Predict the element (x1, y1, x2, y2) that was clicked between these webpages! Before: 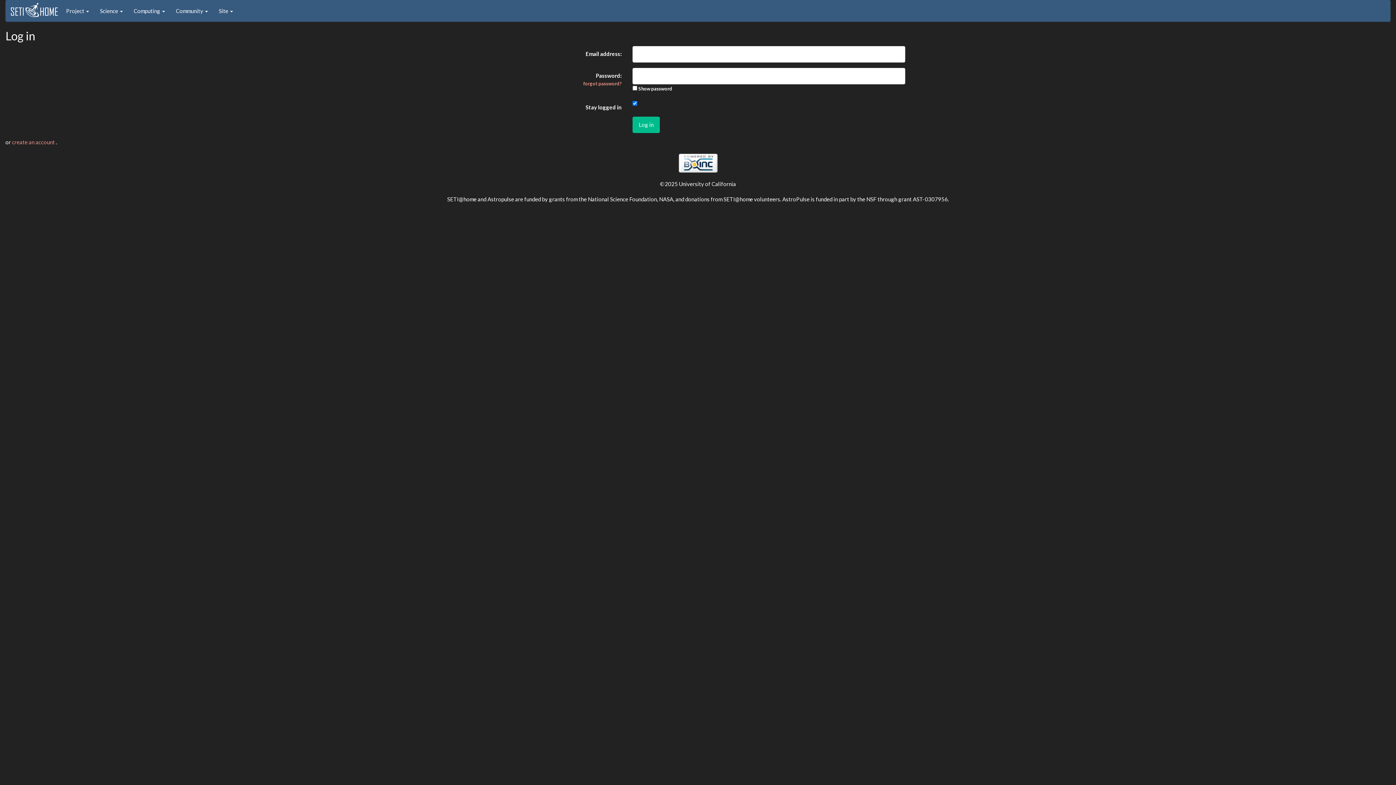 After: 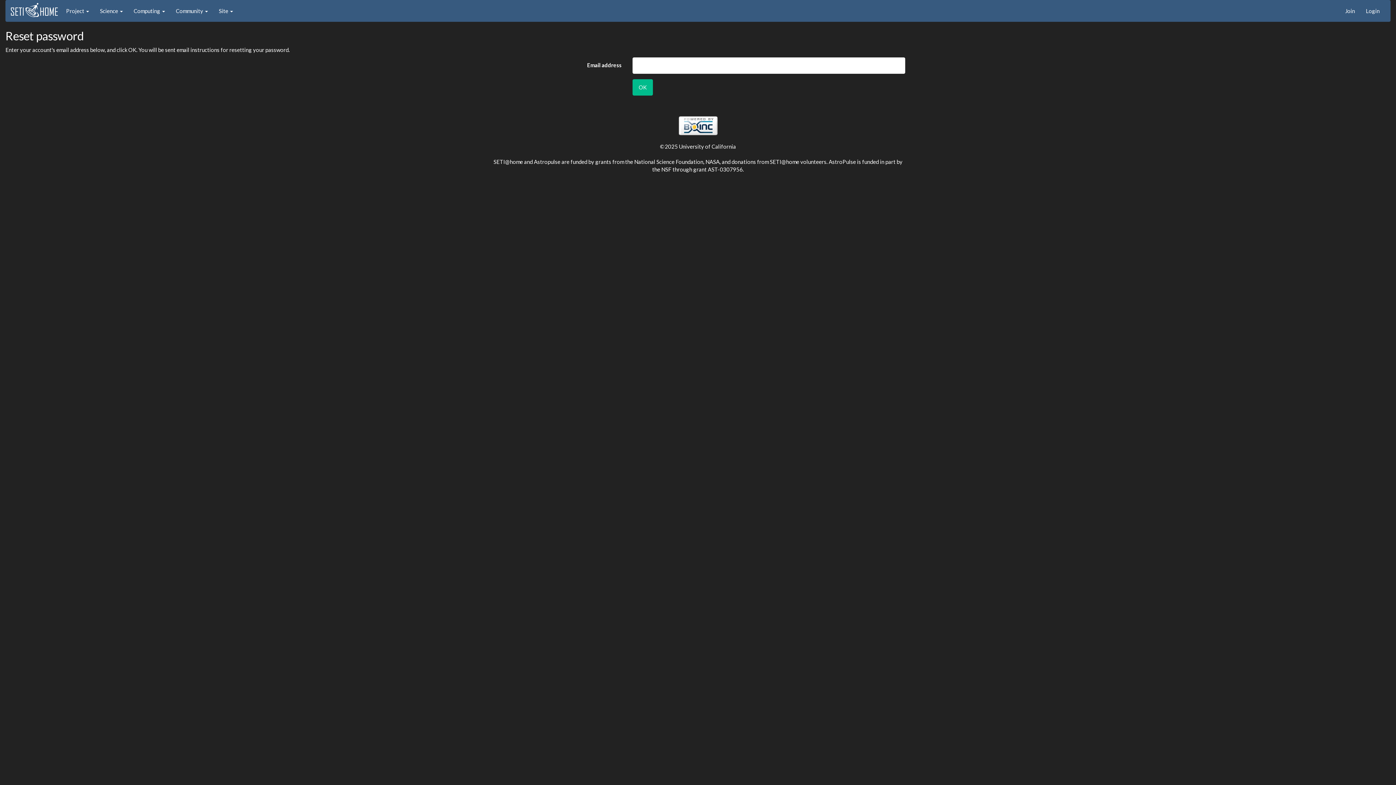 Action: bbox: (583, 80, 621, 86) label: forgot password?